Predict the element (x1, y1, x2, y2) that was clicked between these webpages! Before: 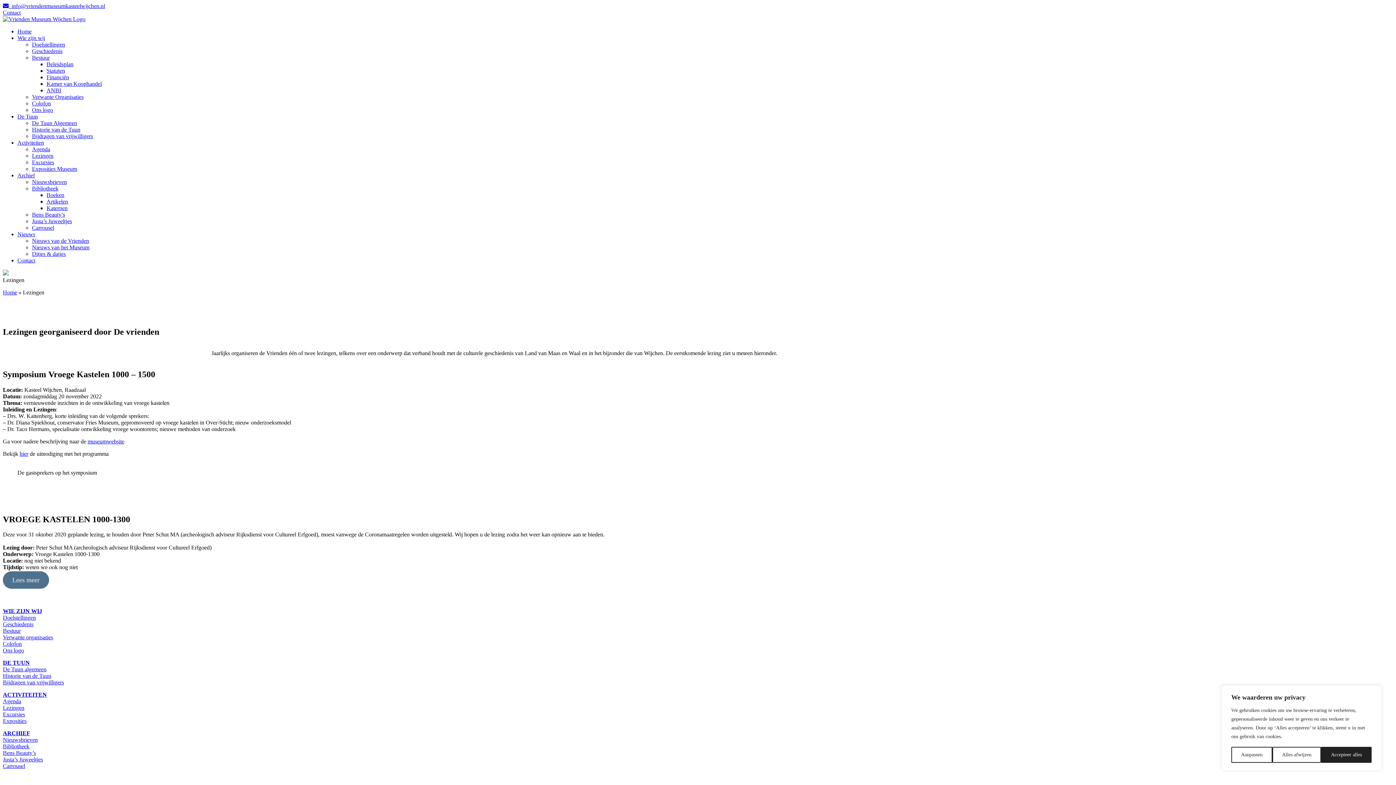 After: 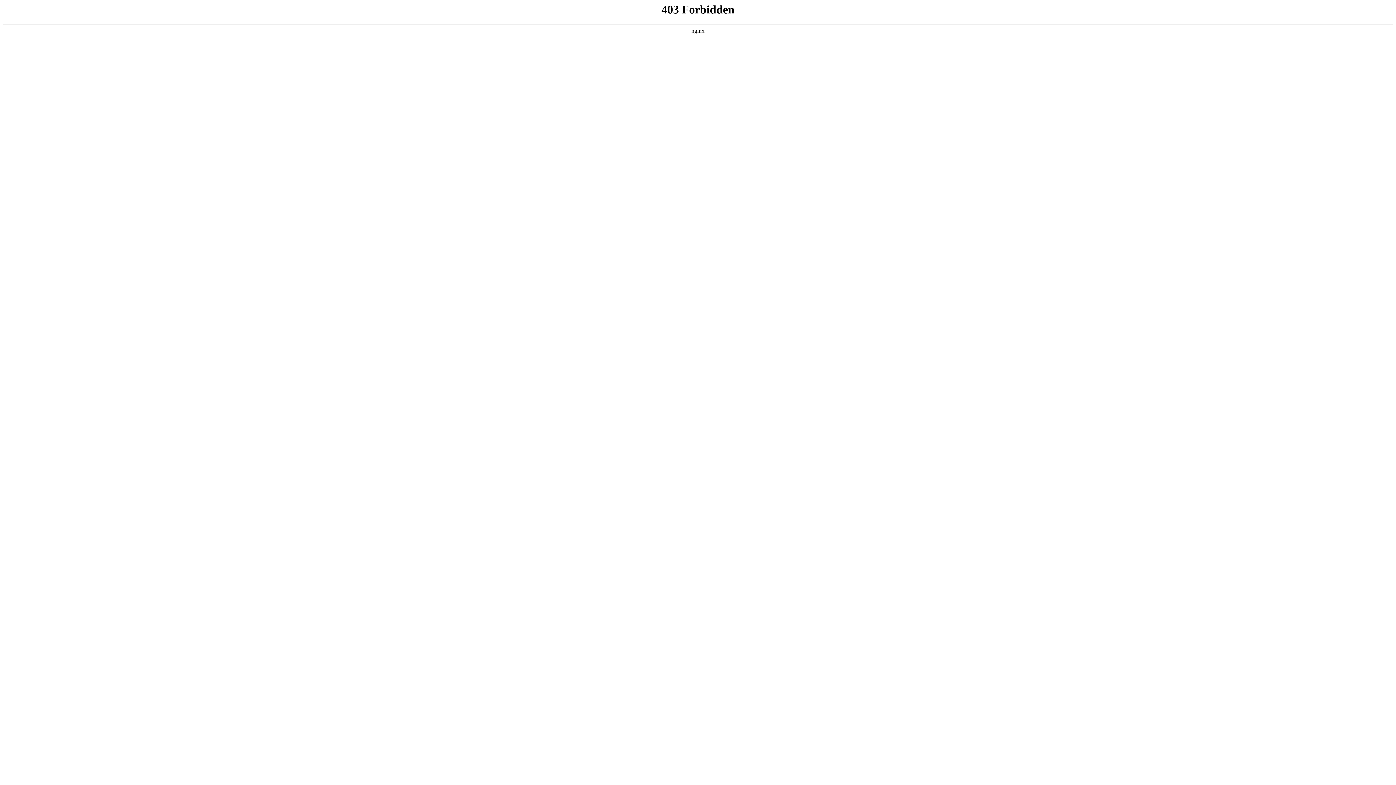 Action: bbox: (2, 718, 26, 724) label: Exposities